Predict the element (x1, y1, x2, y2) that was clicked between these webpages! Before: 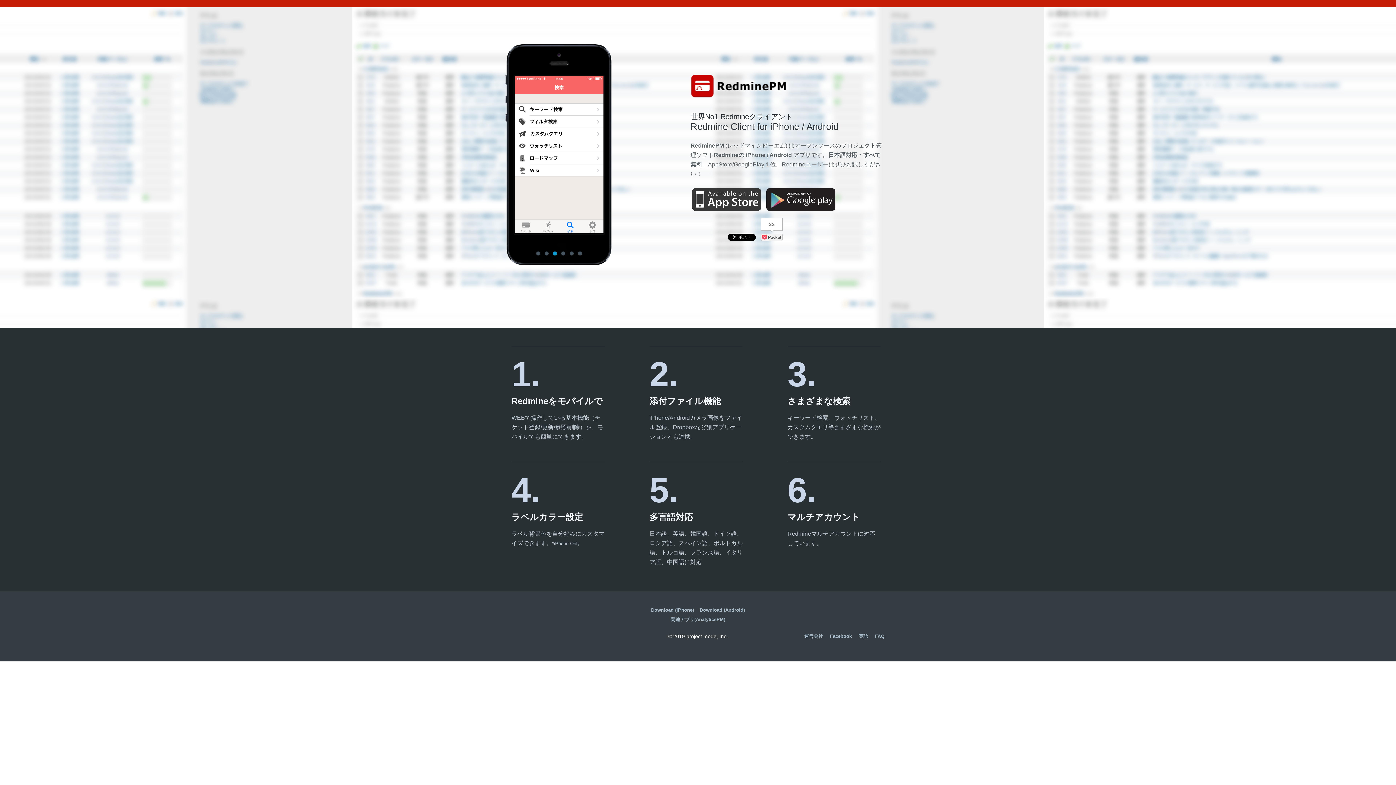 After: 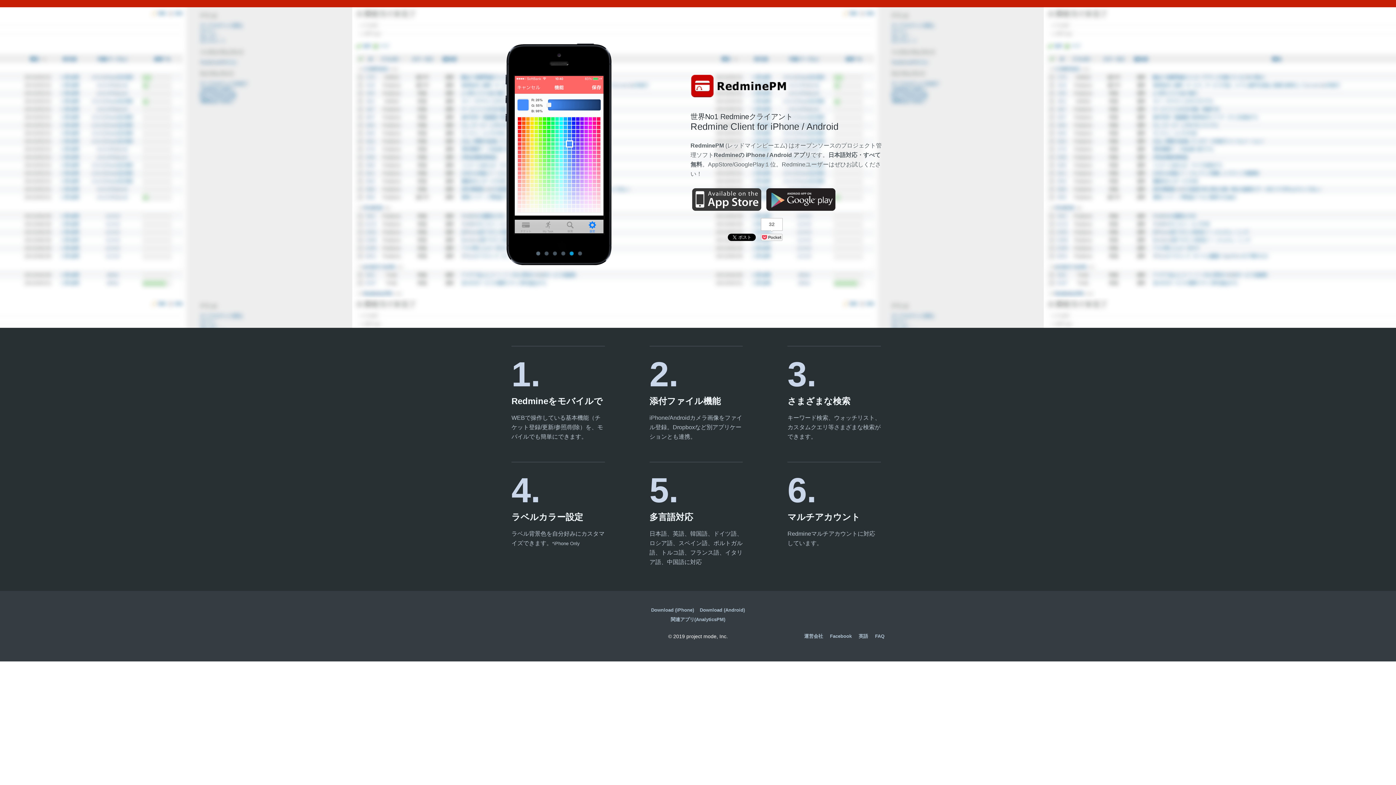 Action: bbox: (536, 251, 540, 255) label: 1